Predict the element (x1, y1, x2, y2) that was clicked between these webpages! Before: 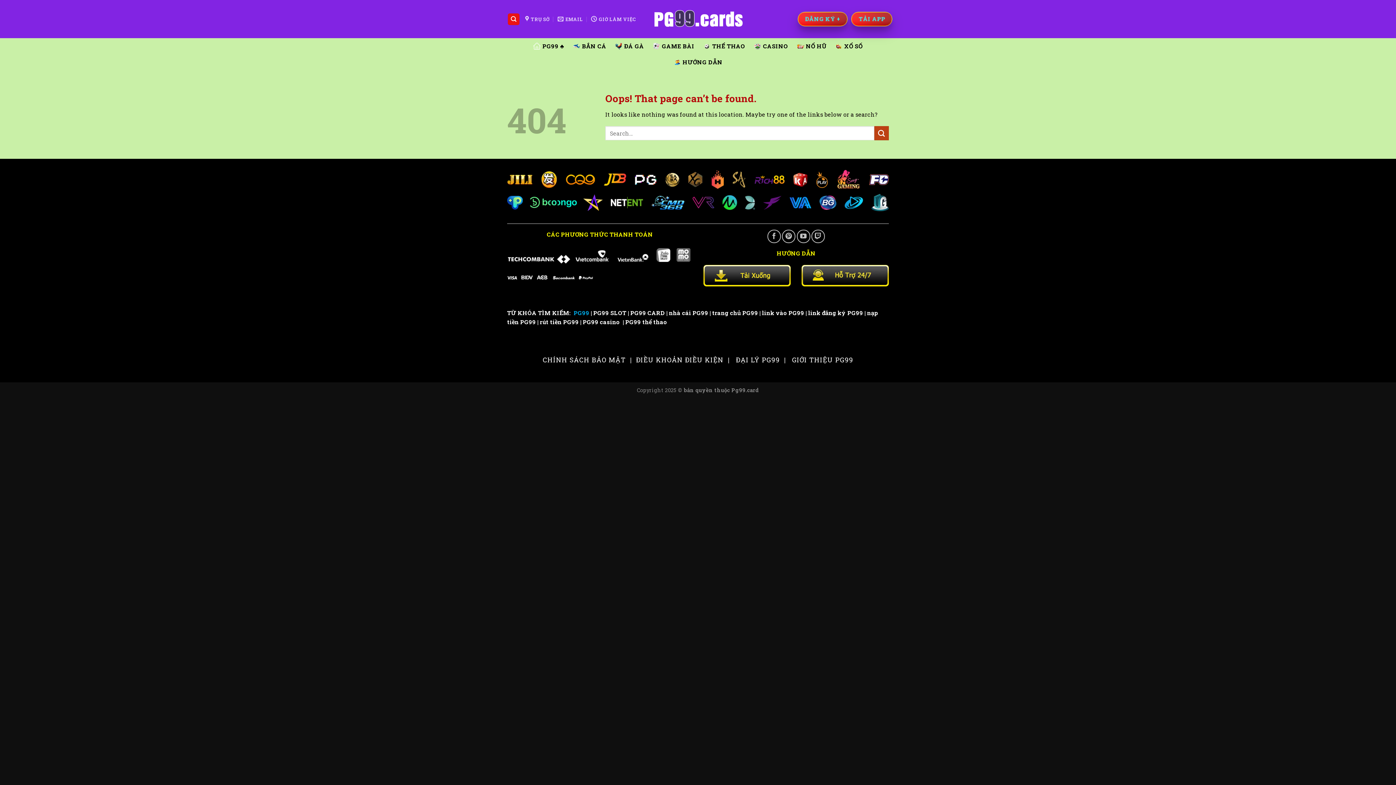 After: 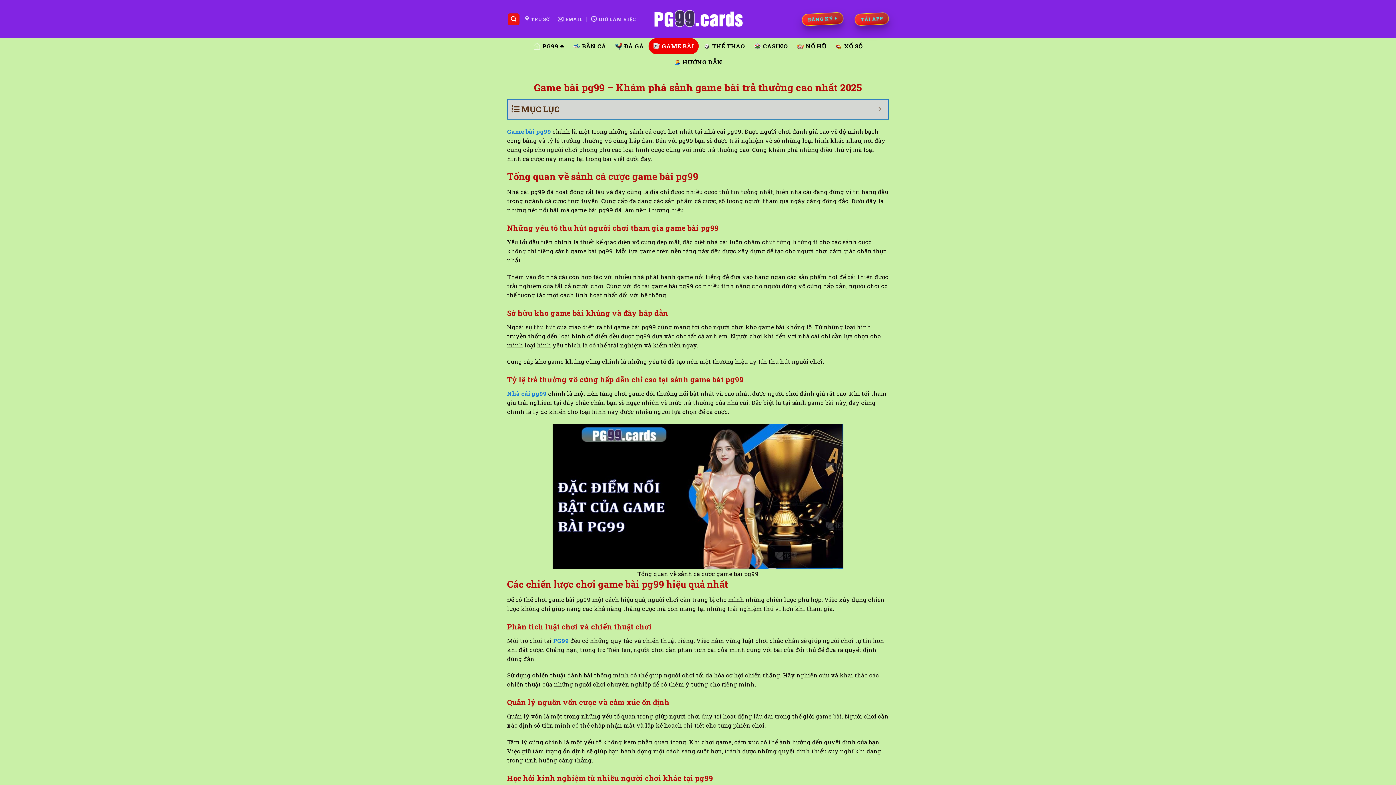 Action: label: GAME BÀI bbox: (648, 38, 698, 54)